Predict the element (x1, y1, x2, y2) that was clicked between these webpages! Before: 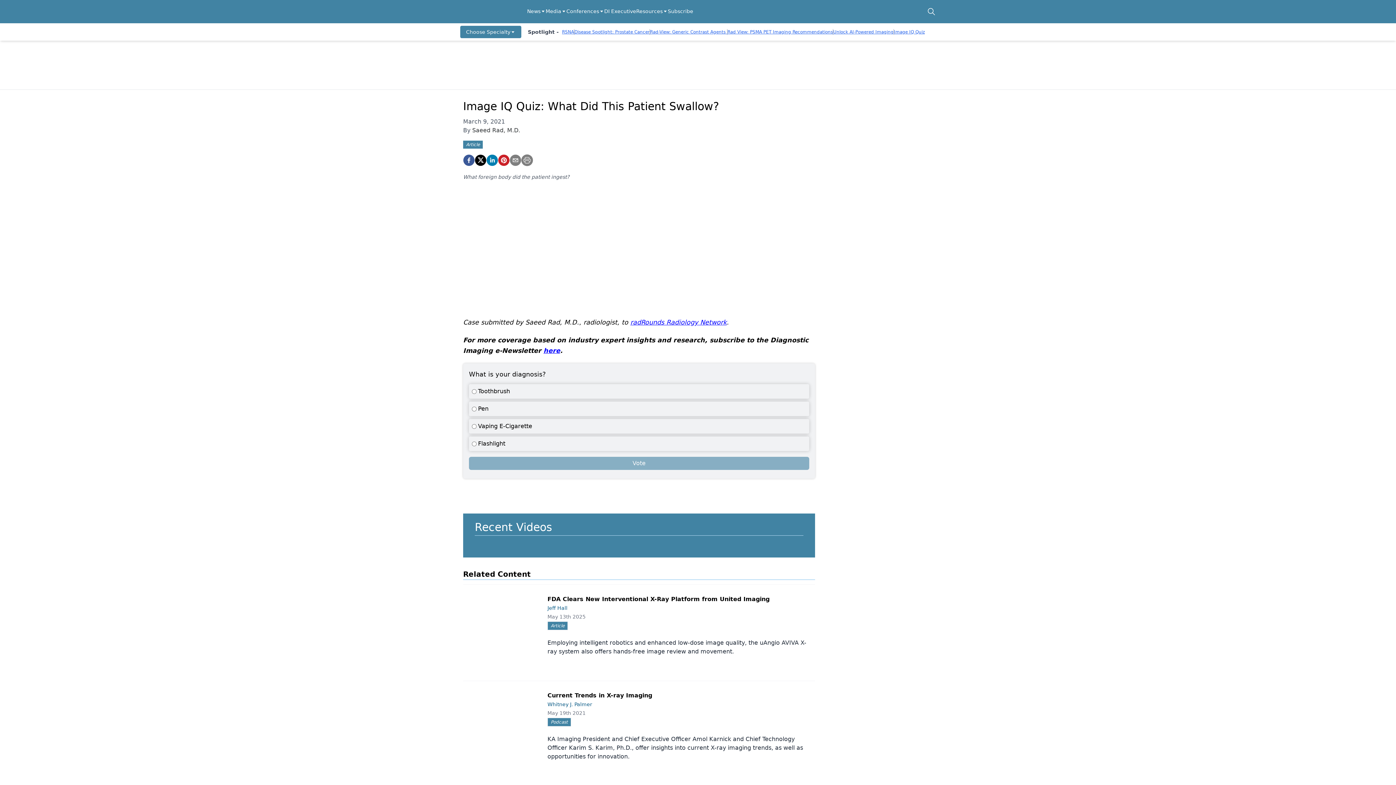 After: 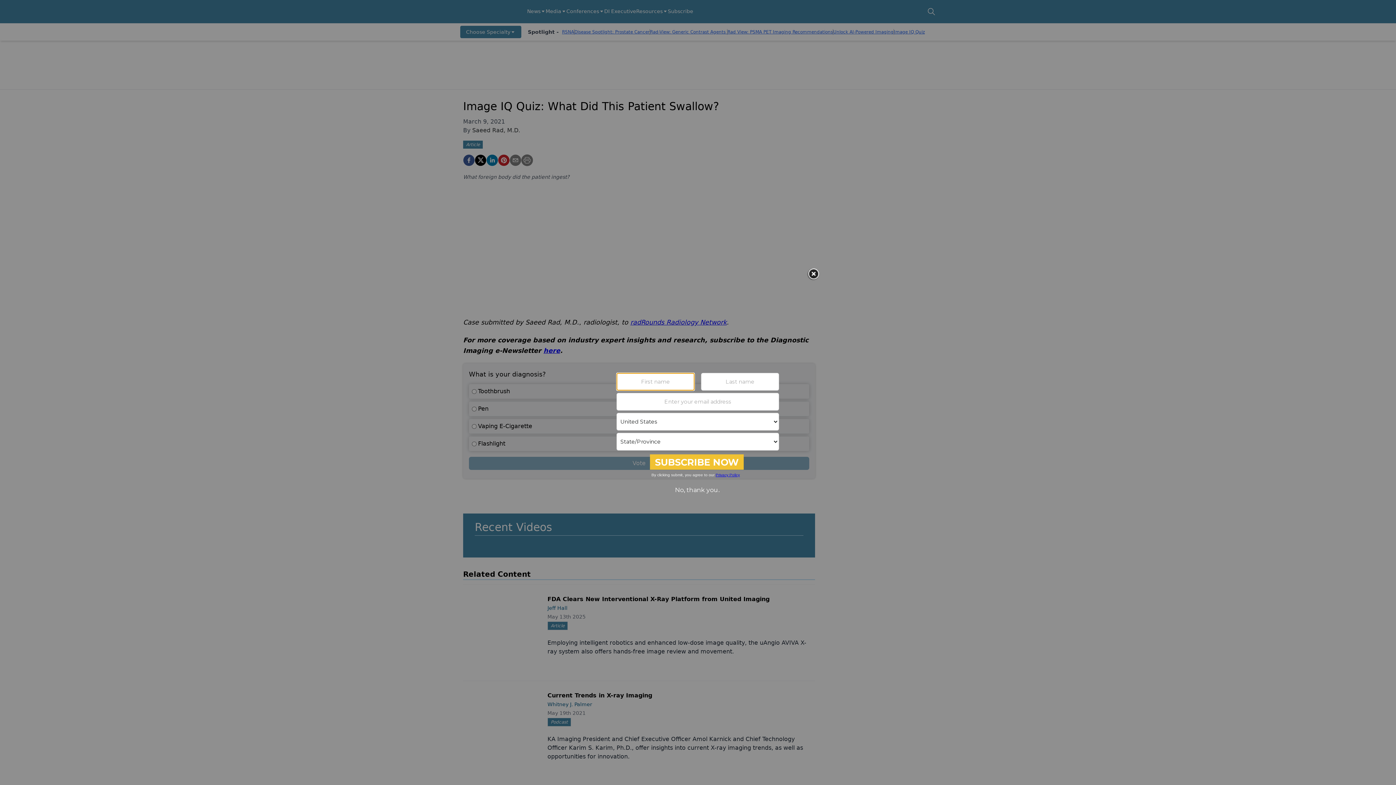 Action: label: Media bbox: (545, 7, 566, 15)